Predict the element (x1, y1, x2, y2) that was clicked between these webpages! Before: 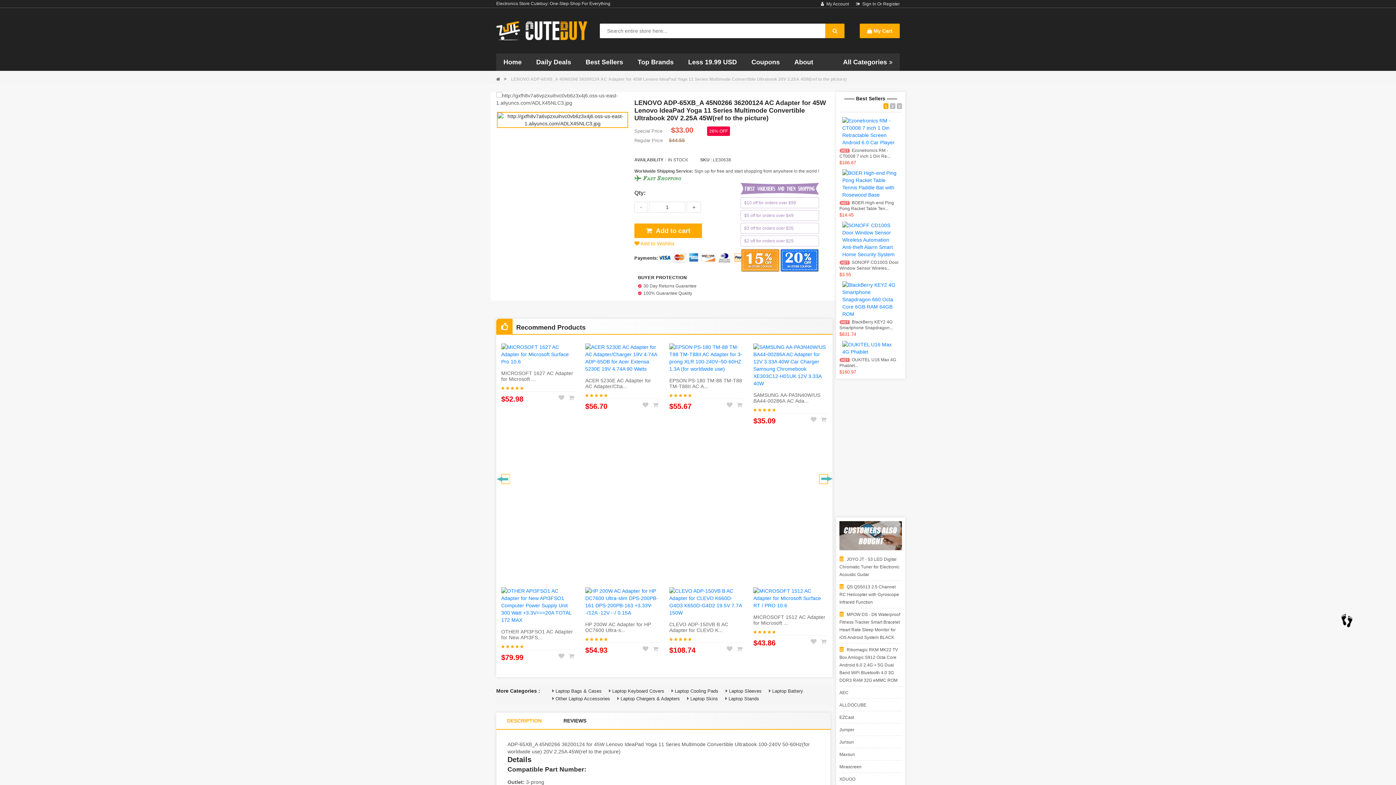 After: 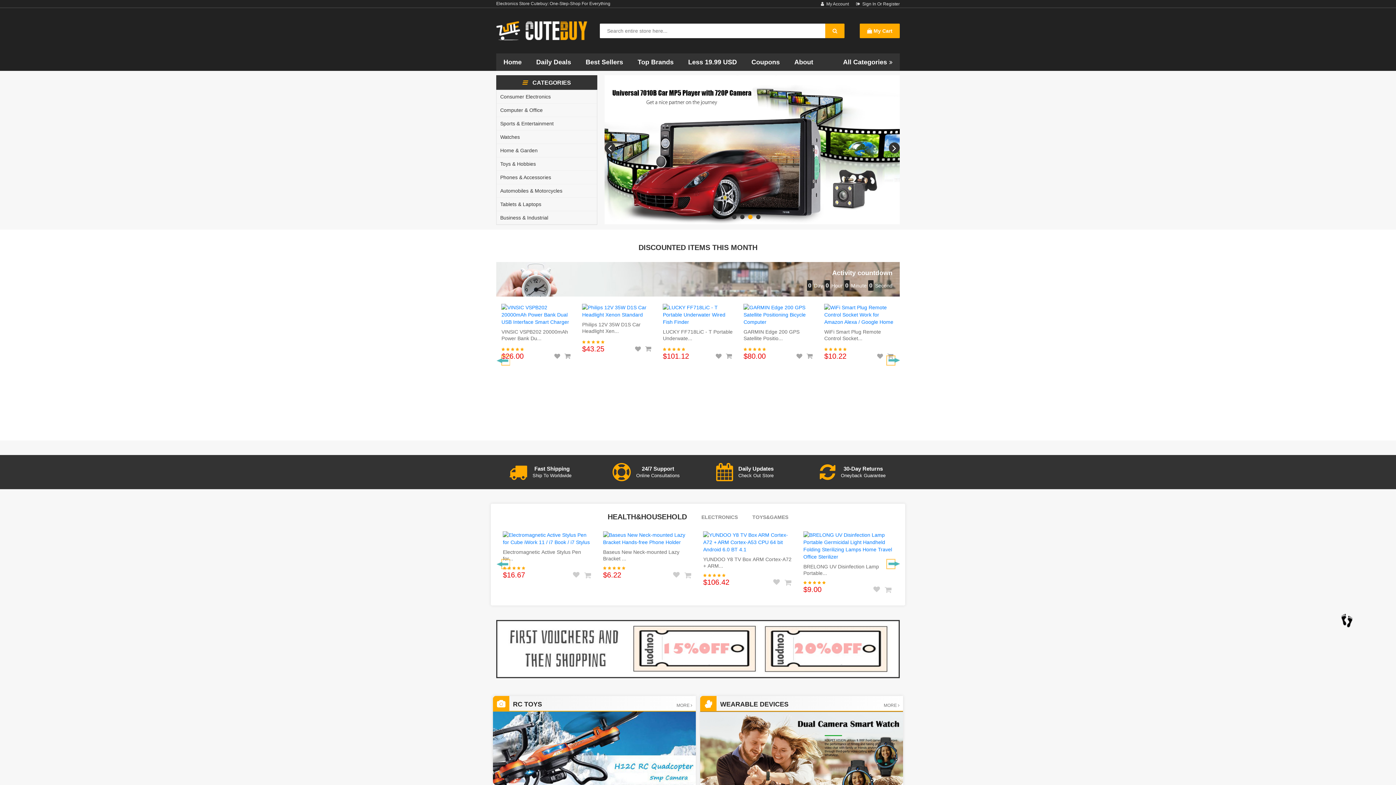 Action: bbox: (496, 53, 529, 70) label: Home